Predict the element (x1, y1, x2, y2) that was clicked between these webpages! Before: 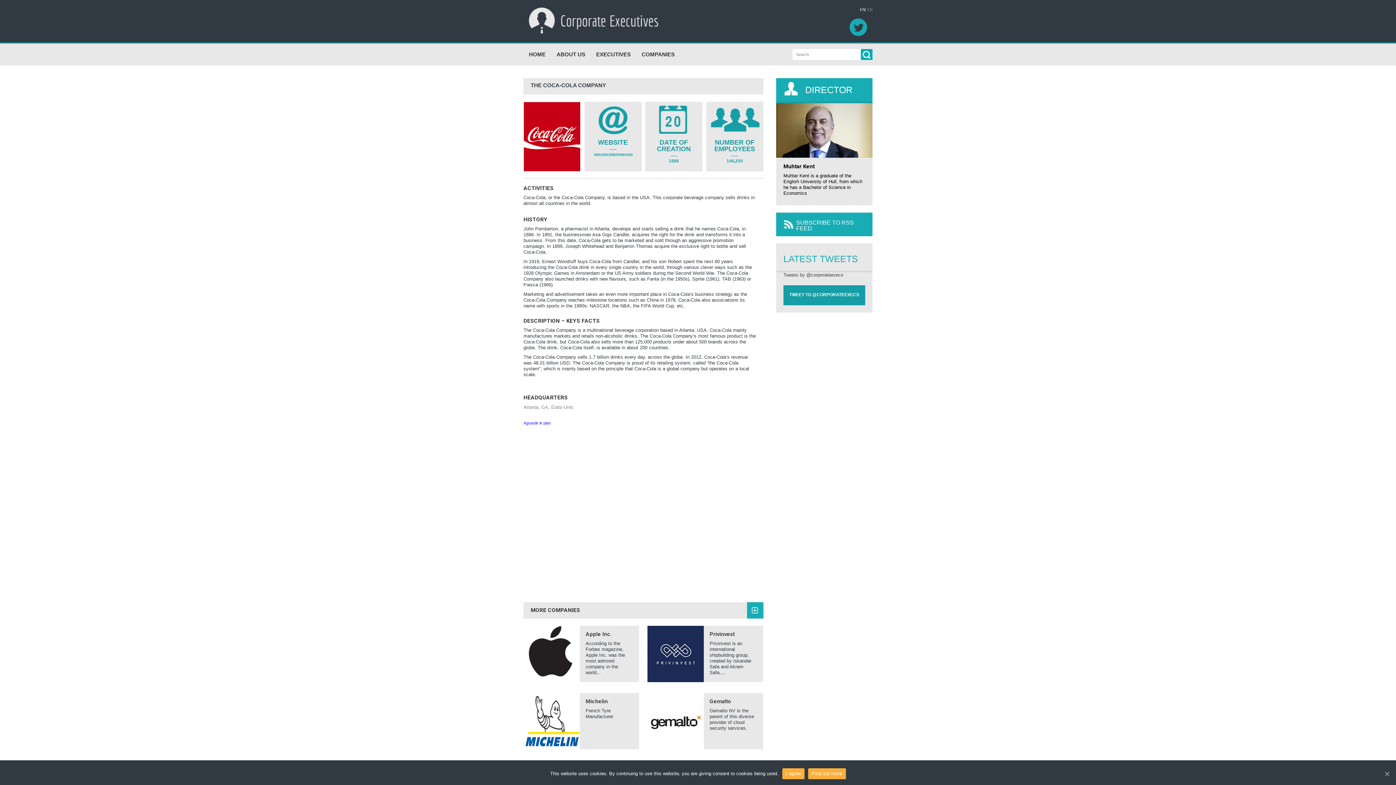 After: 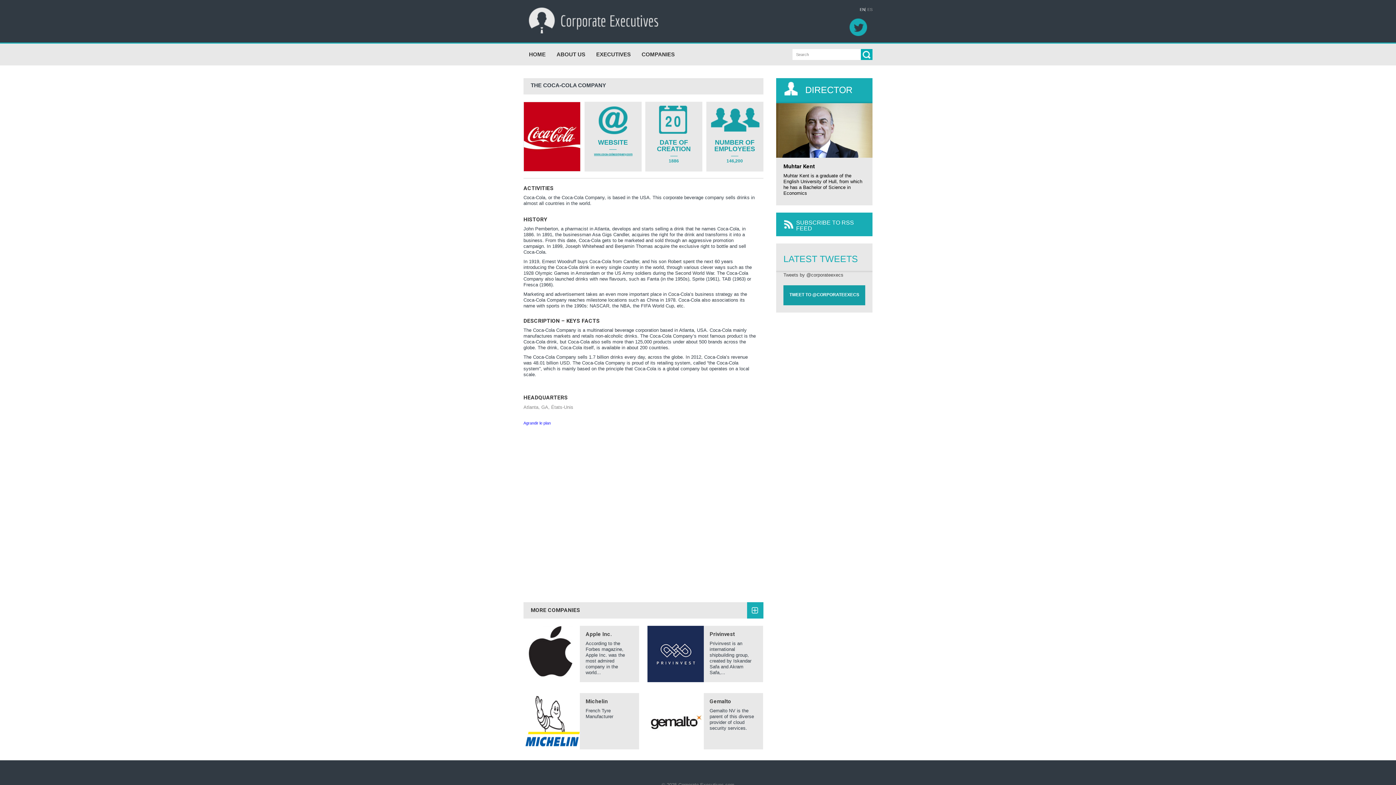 Action: bbox: (1383, 770, 1390, 777) label: I agree